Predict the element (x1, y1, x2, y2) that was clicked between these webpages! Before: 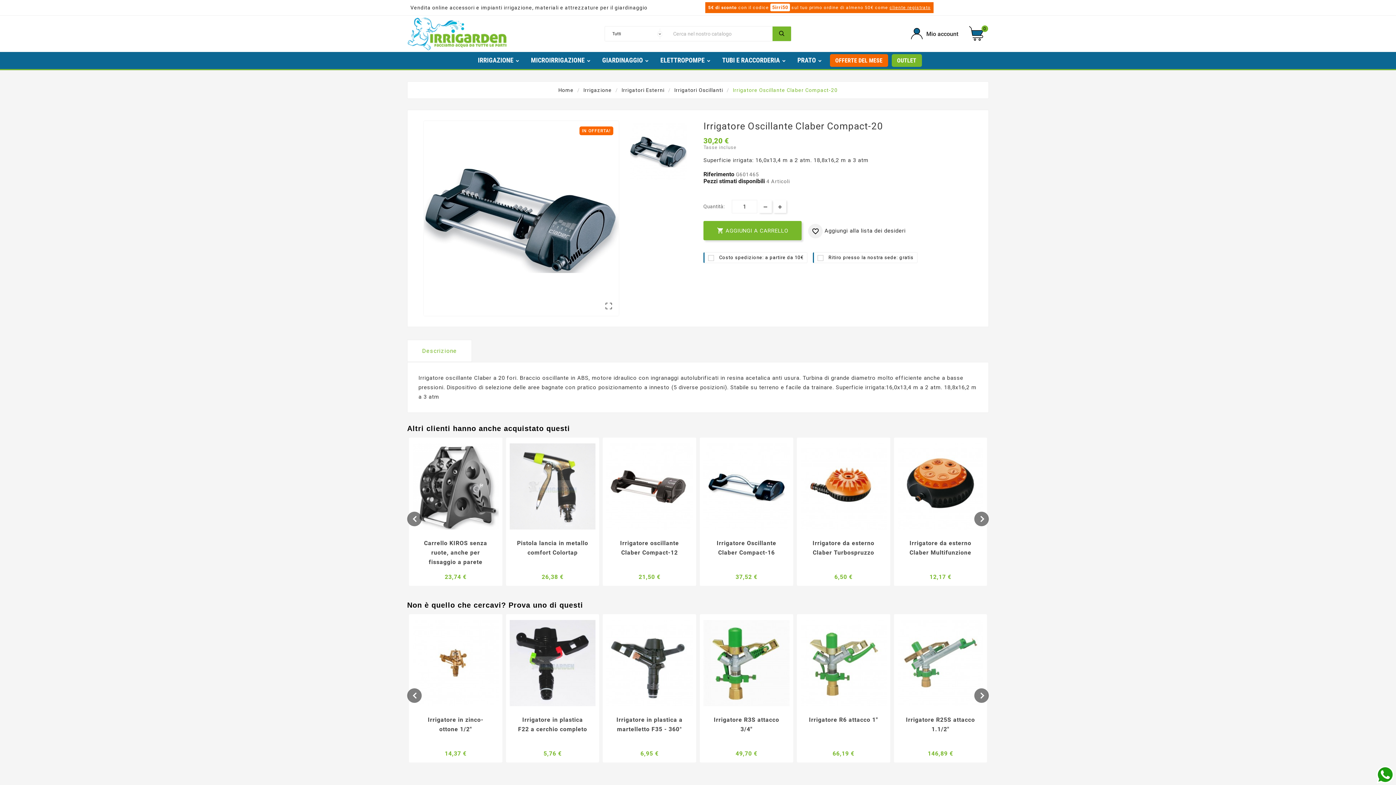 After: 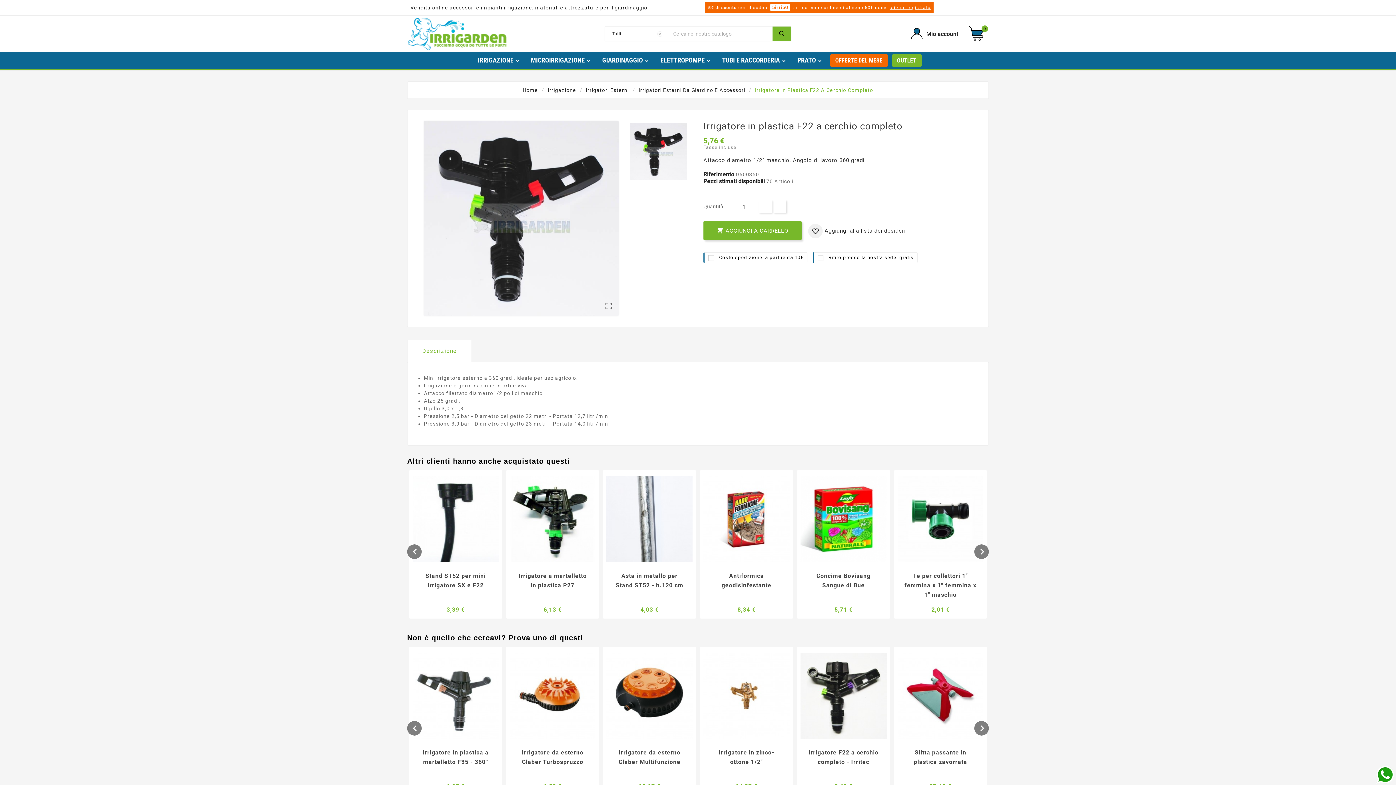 Action: label: Irrigatore in plastica F22 a cerchio completo bbox: (516, 715, 589, 732)